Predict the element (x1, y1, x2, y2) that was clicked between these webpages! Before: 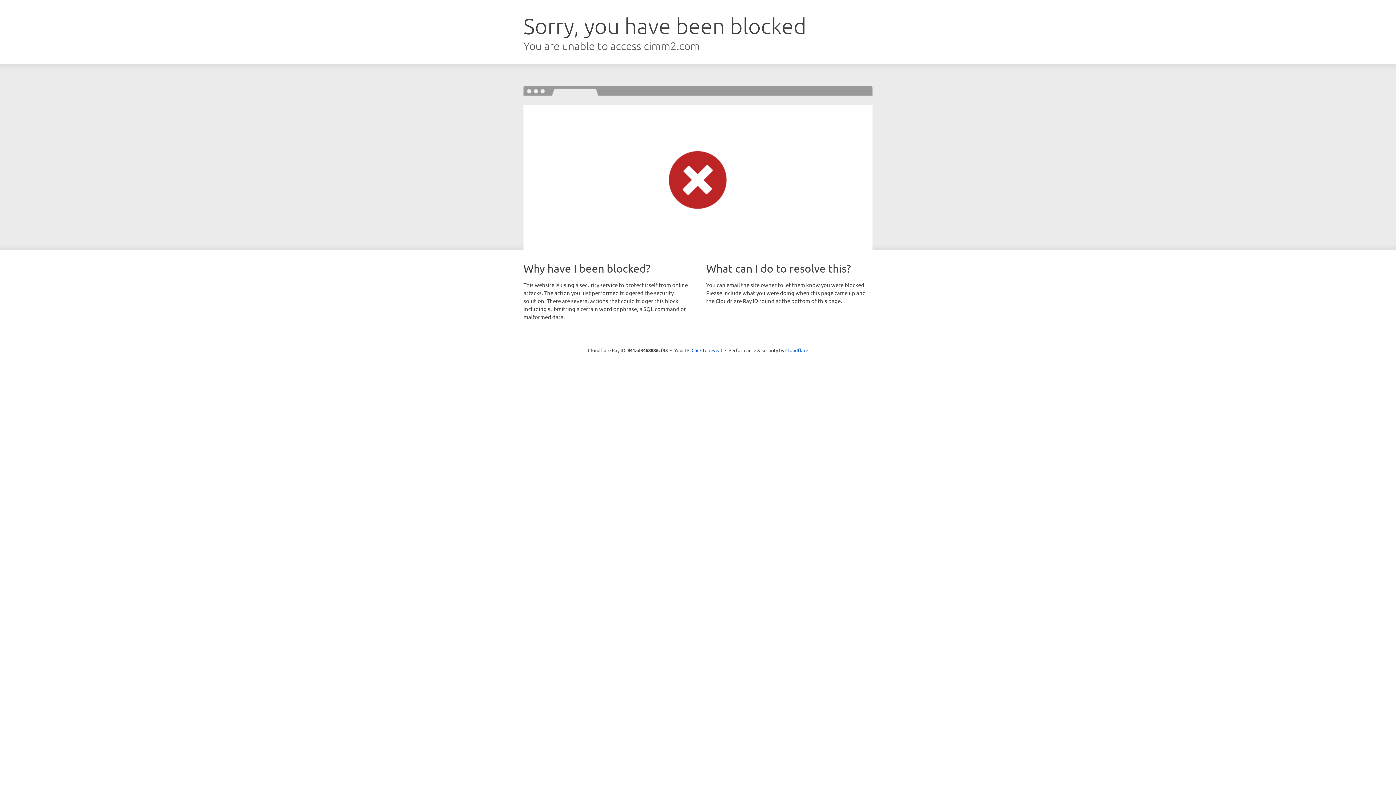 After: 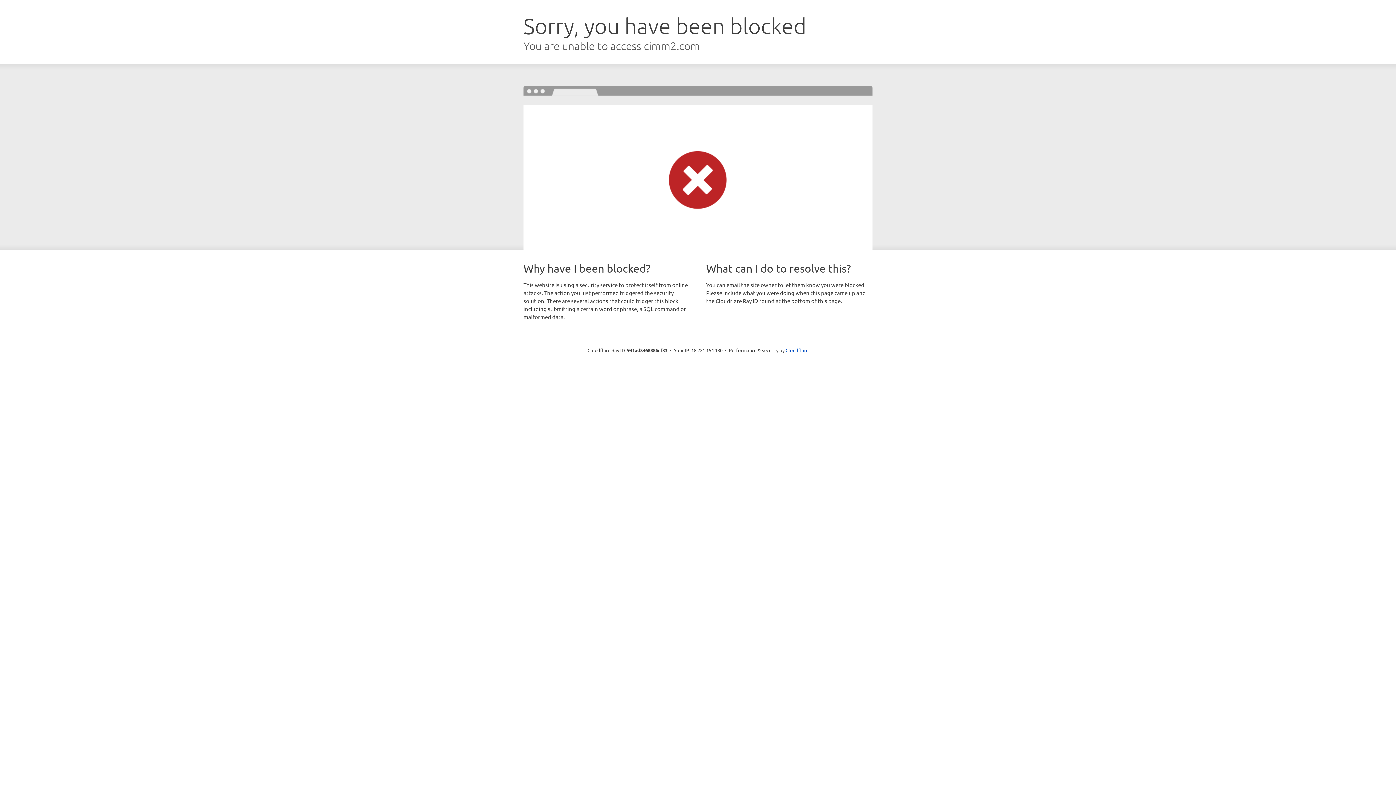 Action: bbox: (691, 346, 722, 353) label: Click to reveal